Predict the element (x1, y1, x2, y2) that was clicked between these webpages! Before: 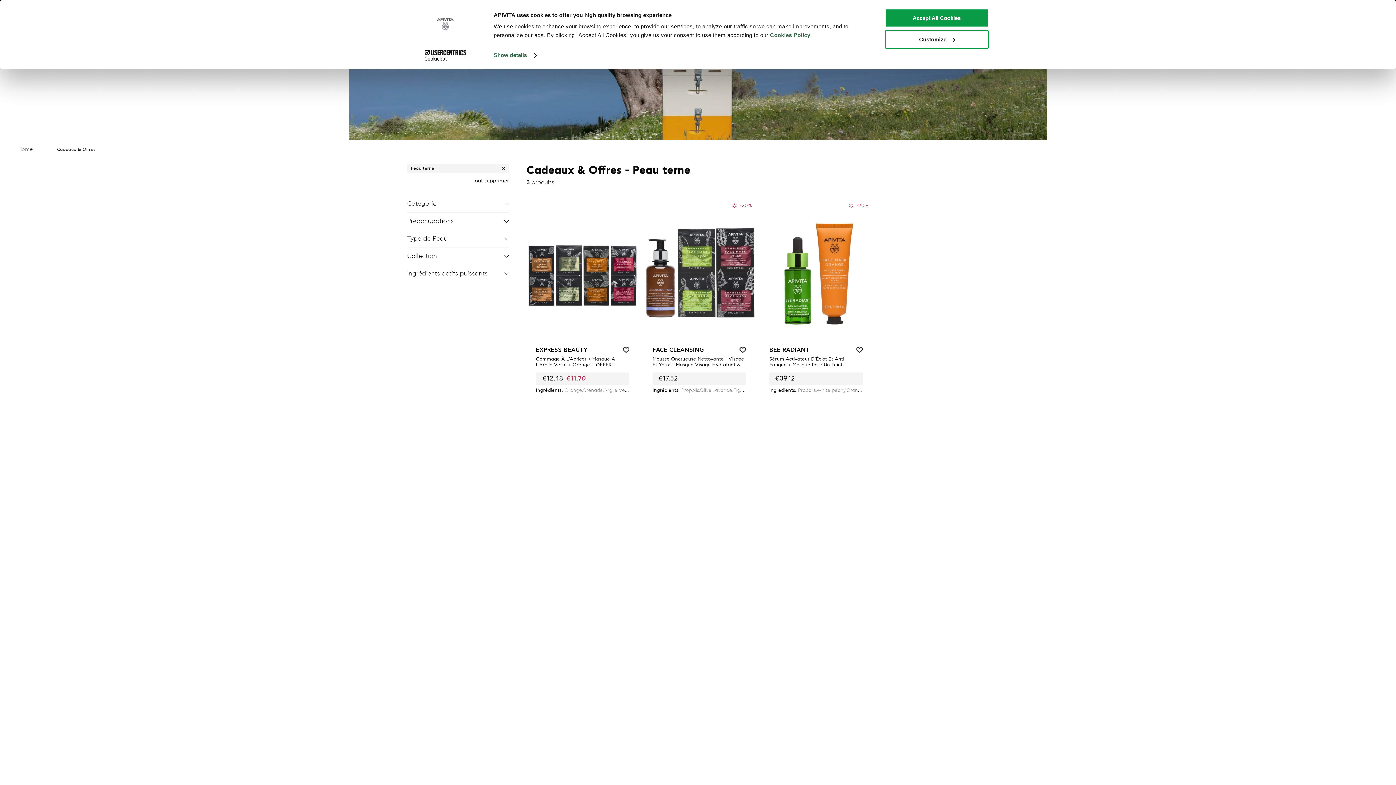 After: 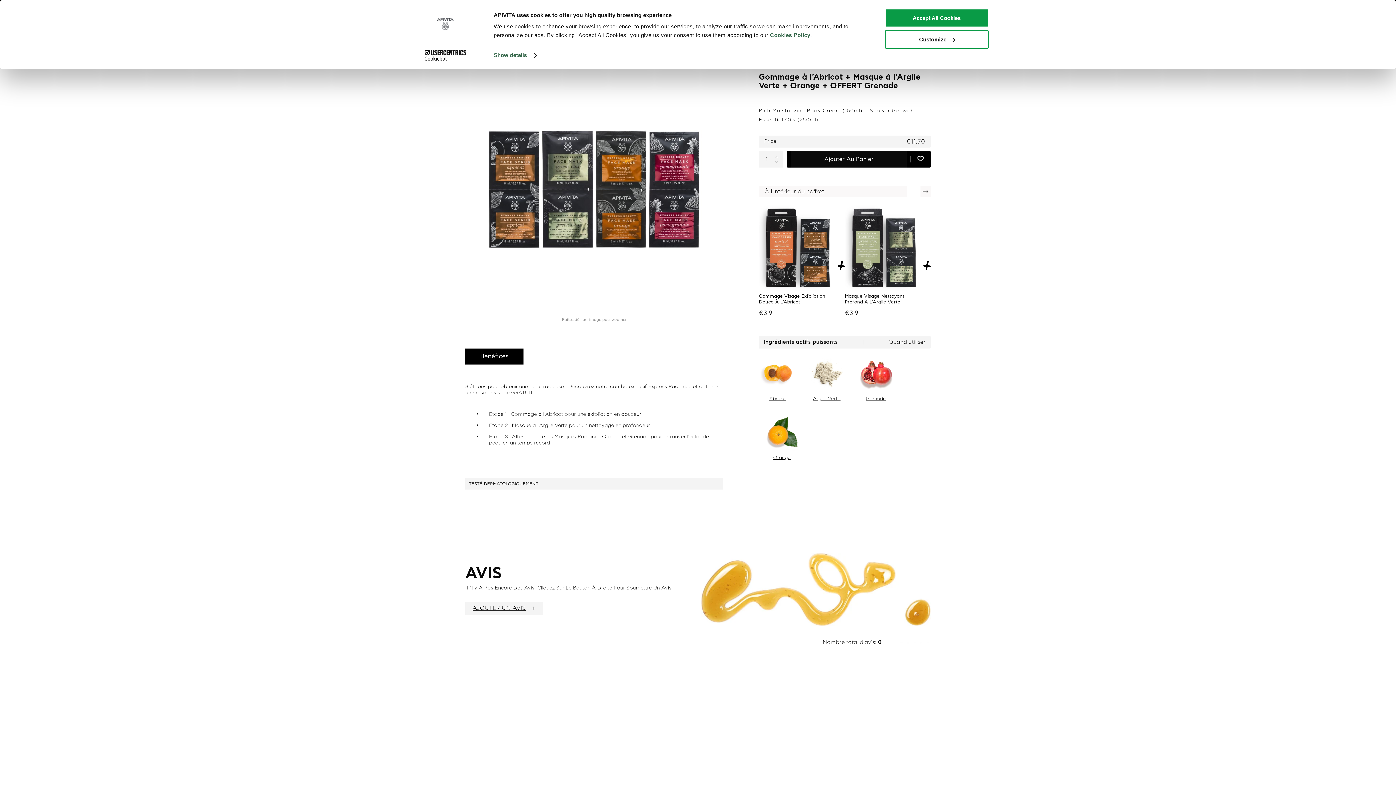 Action: bbox: (526, 210, 638, 337)